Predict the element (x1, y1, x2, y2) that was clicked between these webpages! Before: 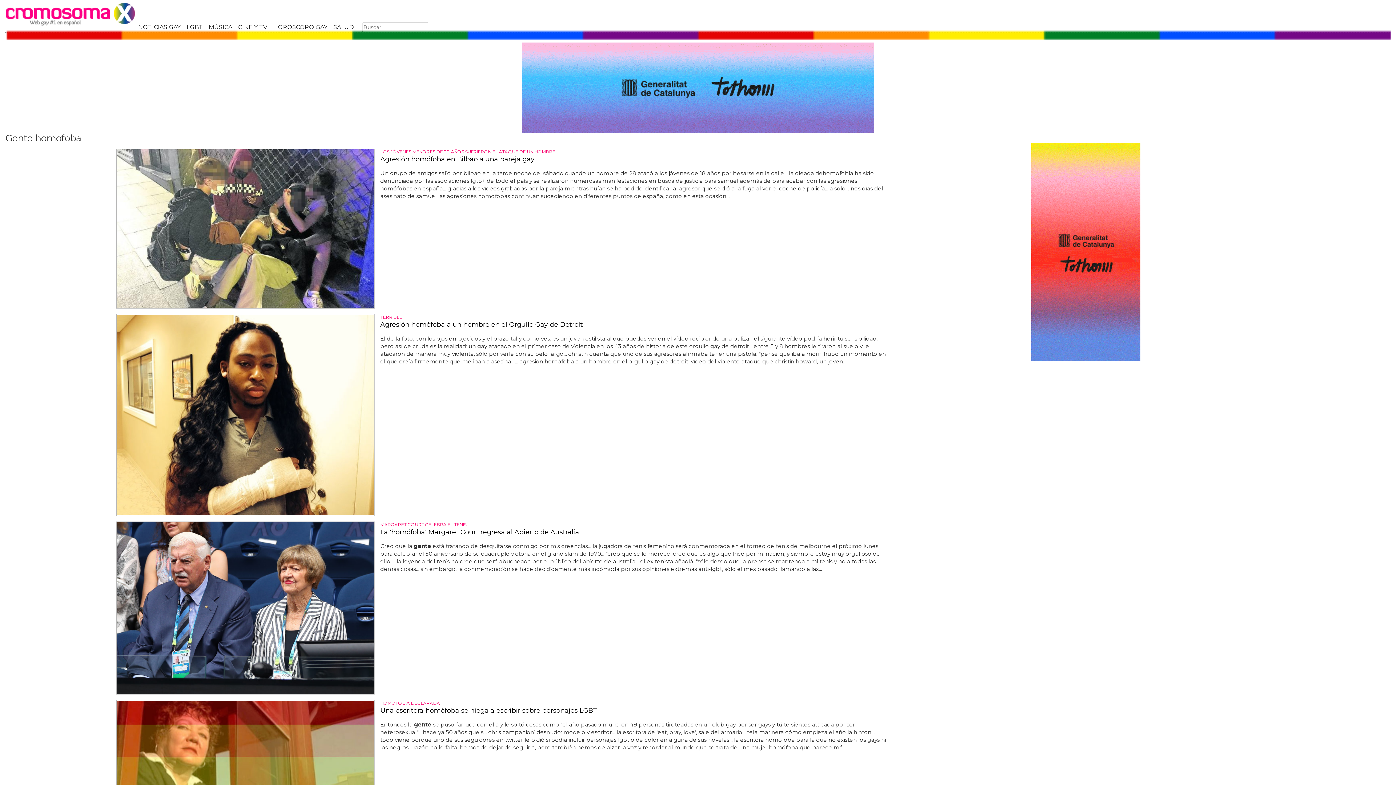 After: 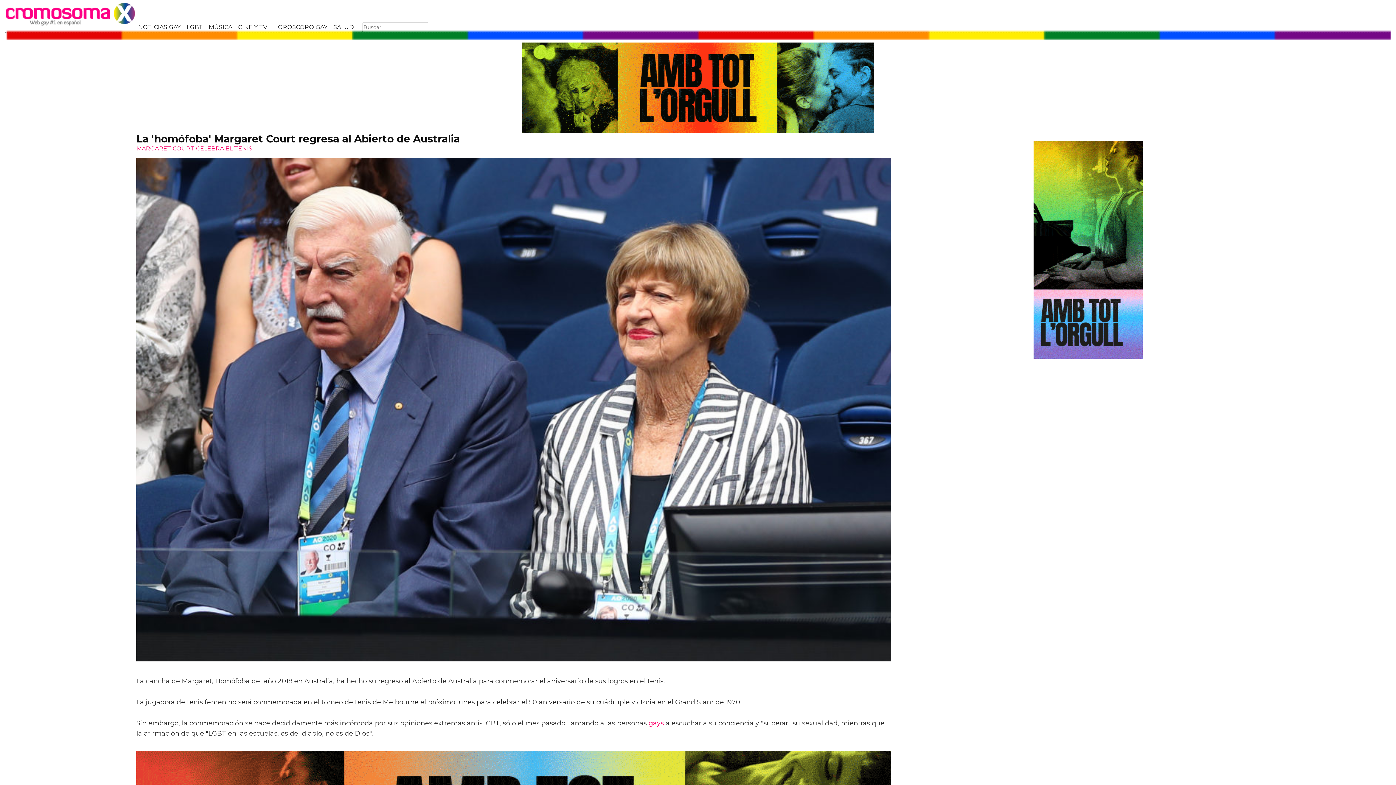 Action: bbox: (380, 528, 886, 537) label: La 'homófoba' Margaret Court regresa al Abierto de Australia